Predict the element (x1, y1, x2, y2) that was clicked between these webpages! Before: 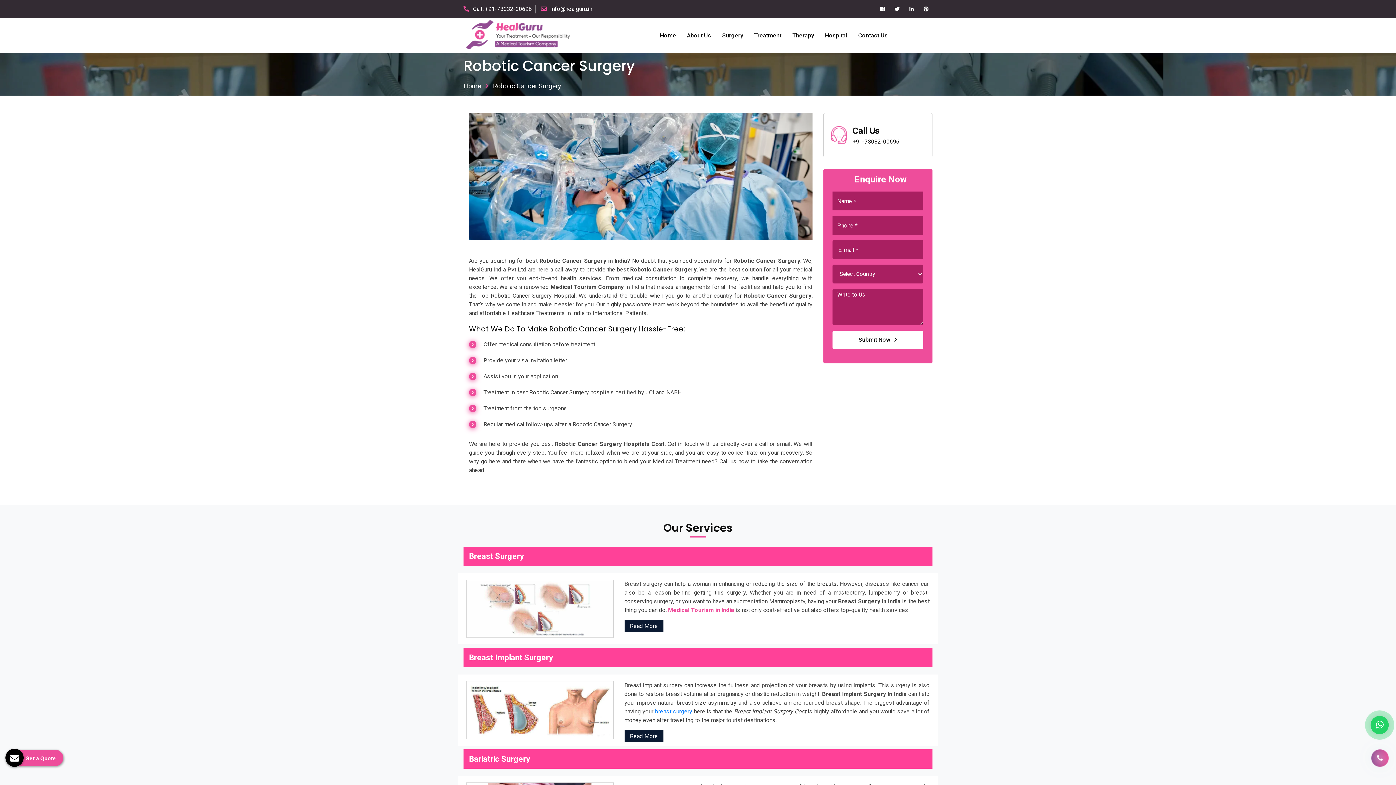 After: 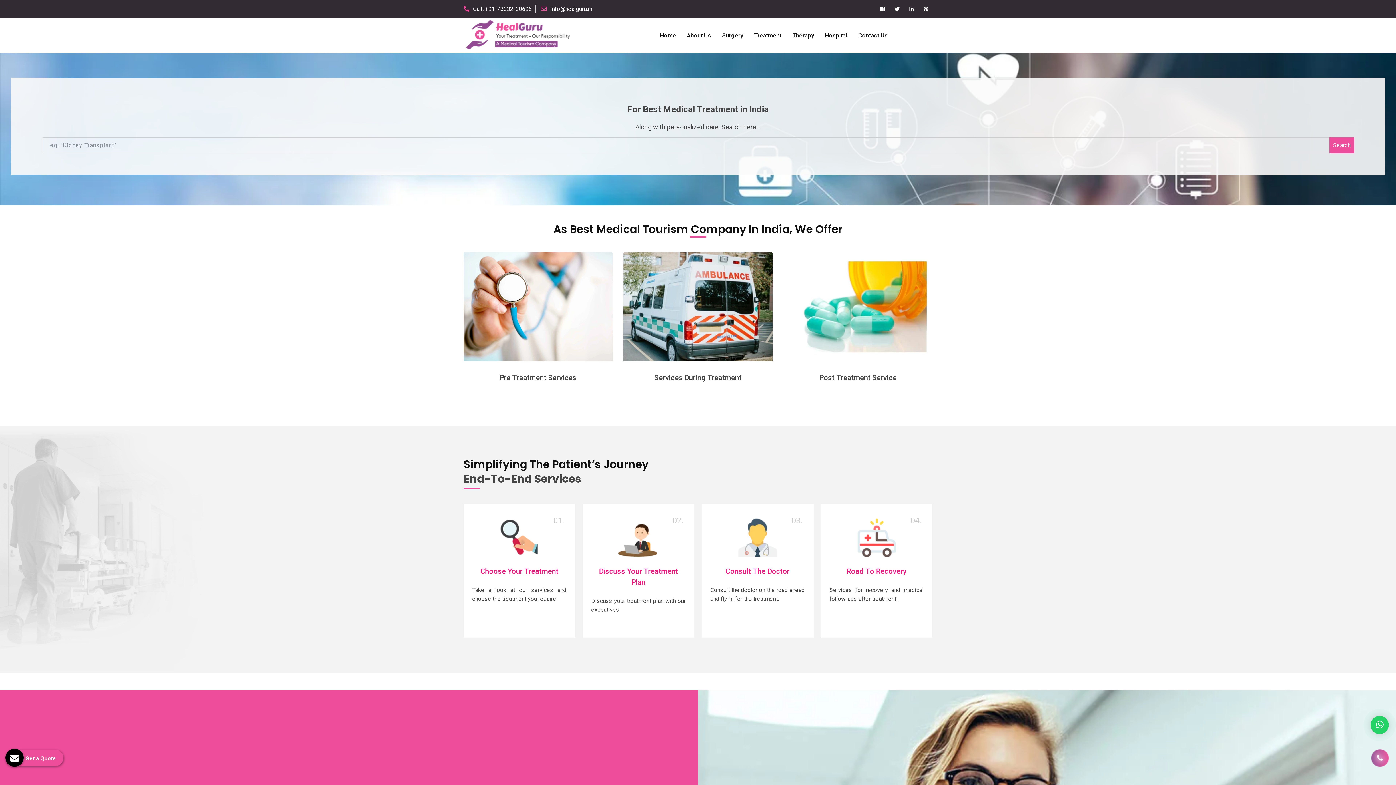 Action: label: Home bbox: (654, 18, 681, 52)